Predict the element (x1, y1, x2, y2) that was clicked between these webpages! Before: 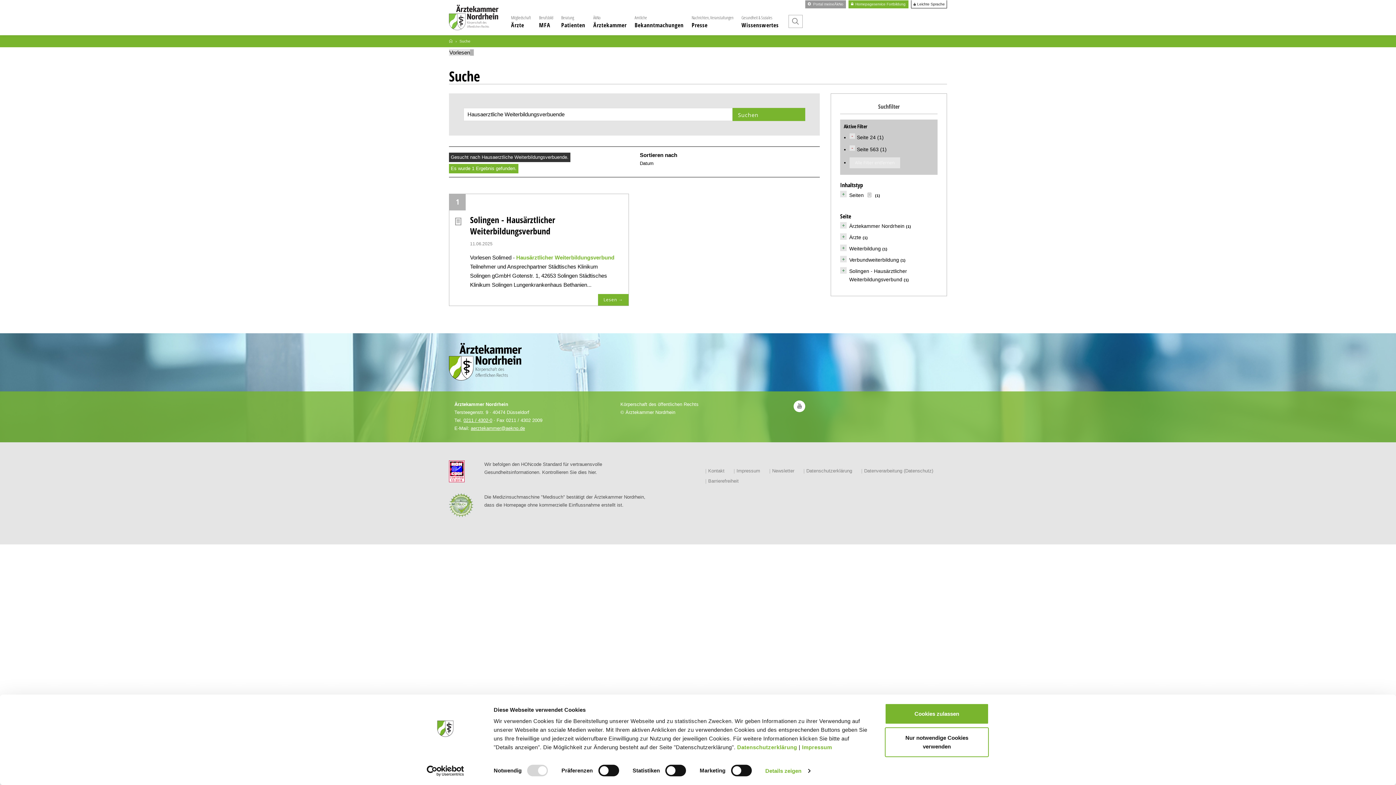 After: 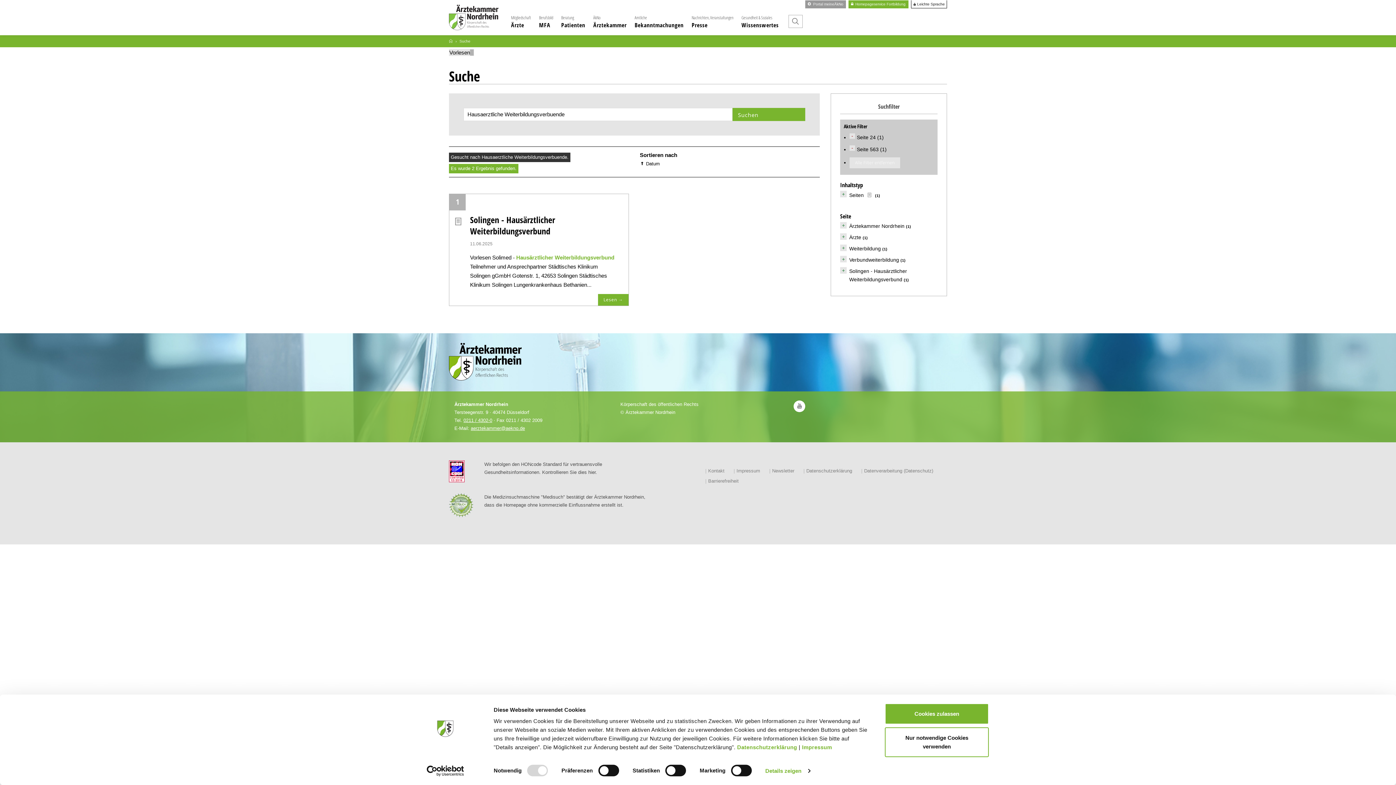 Action: bbox: (640, 160, 653, 166) label: Datum